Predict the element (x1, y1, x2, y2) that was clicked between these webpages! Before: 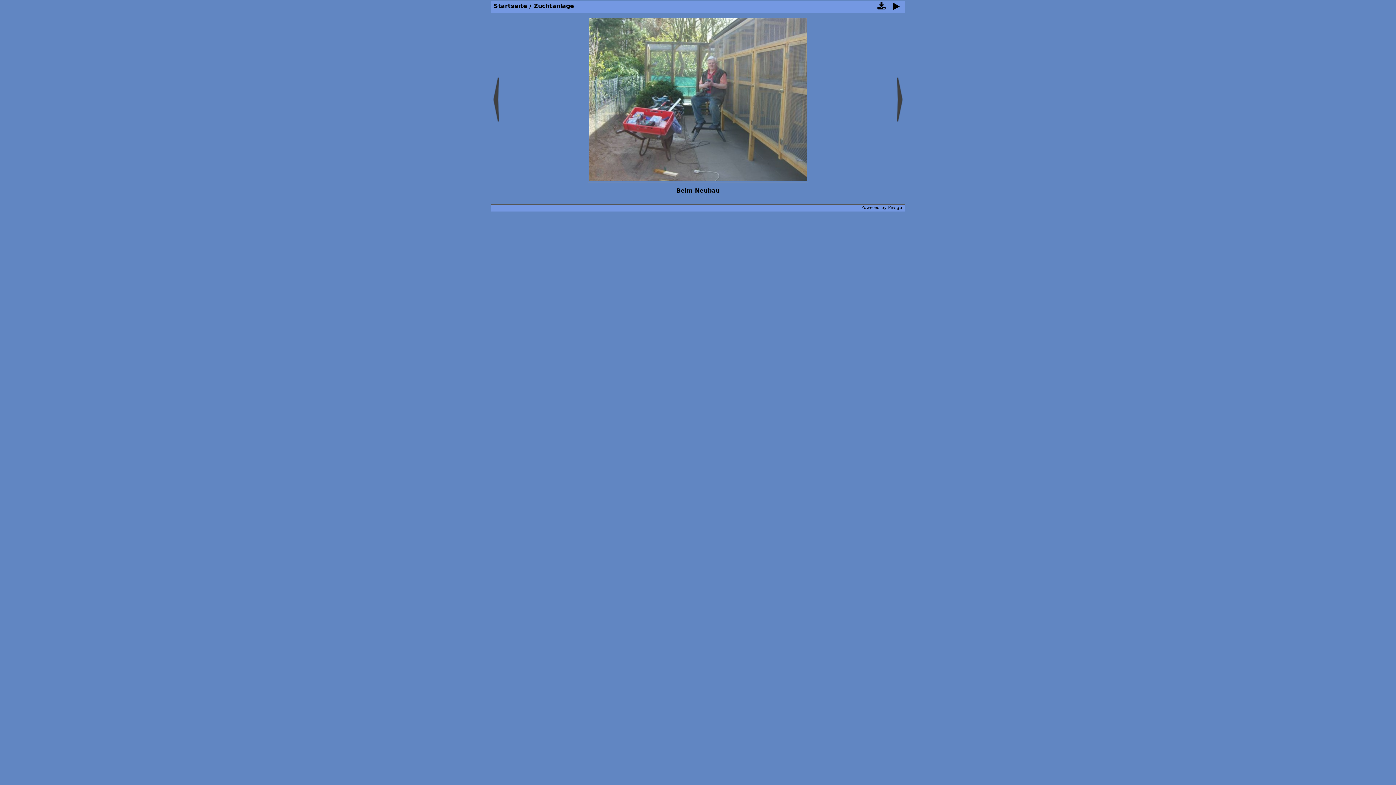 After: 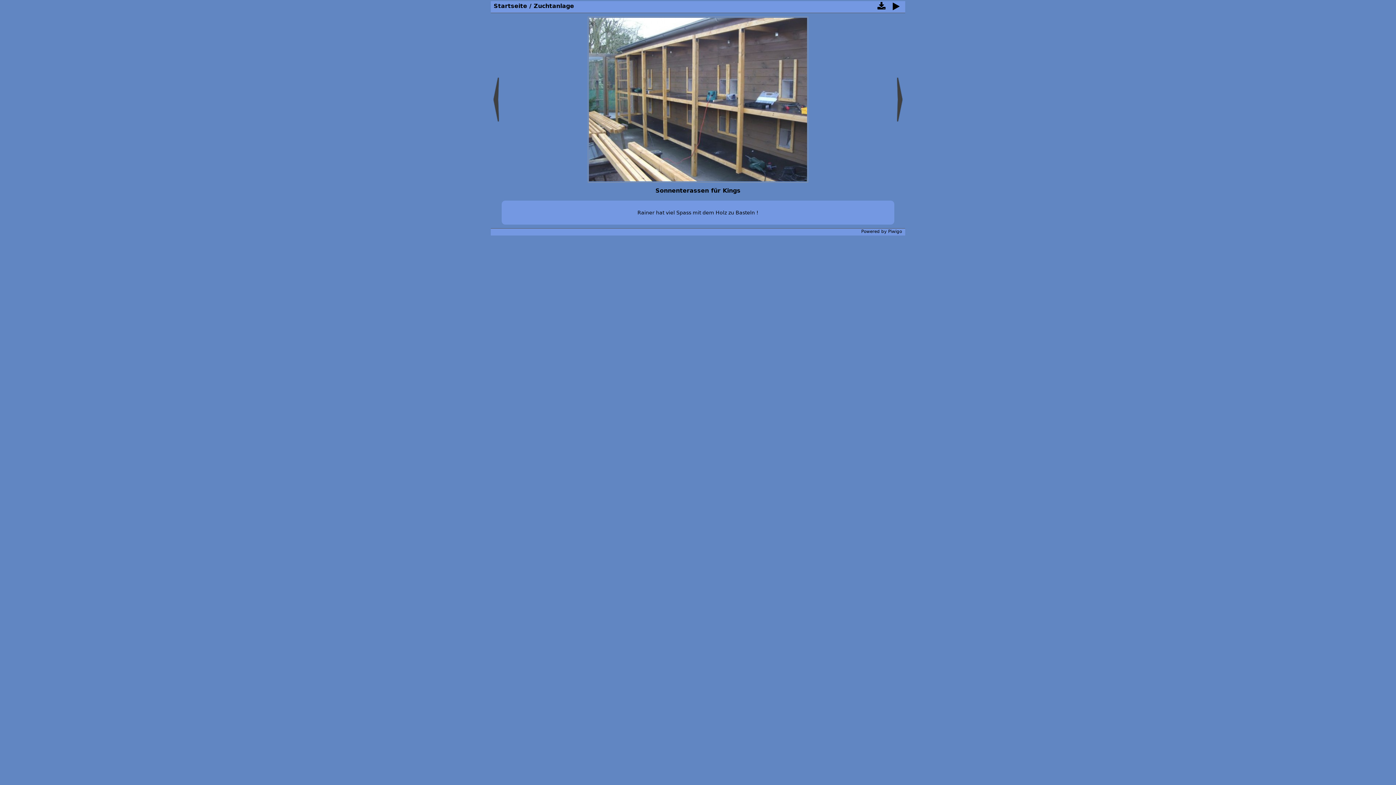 Action: label:   bbox: (490, 16, 656, 182)